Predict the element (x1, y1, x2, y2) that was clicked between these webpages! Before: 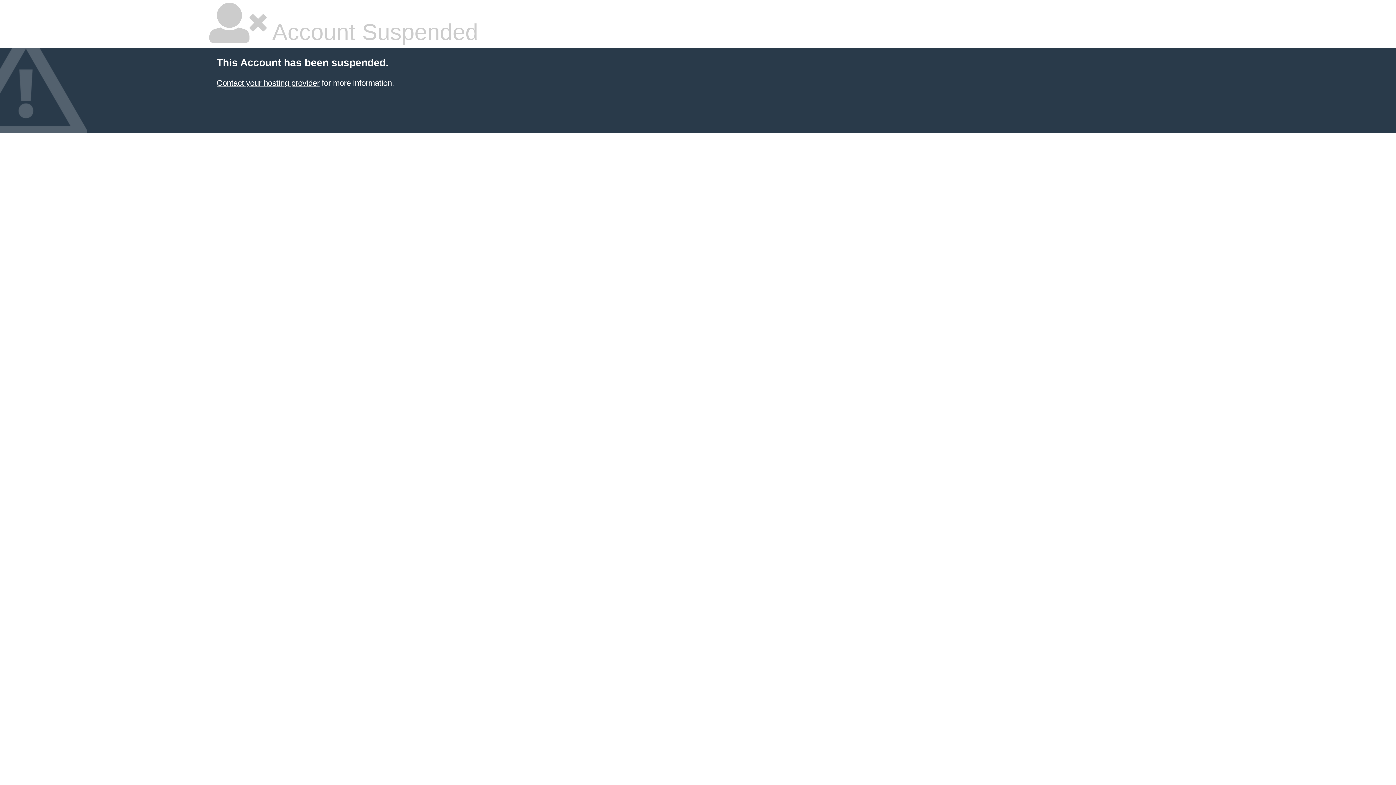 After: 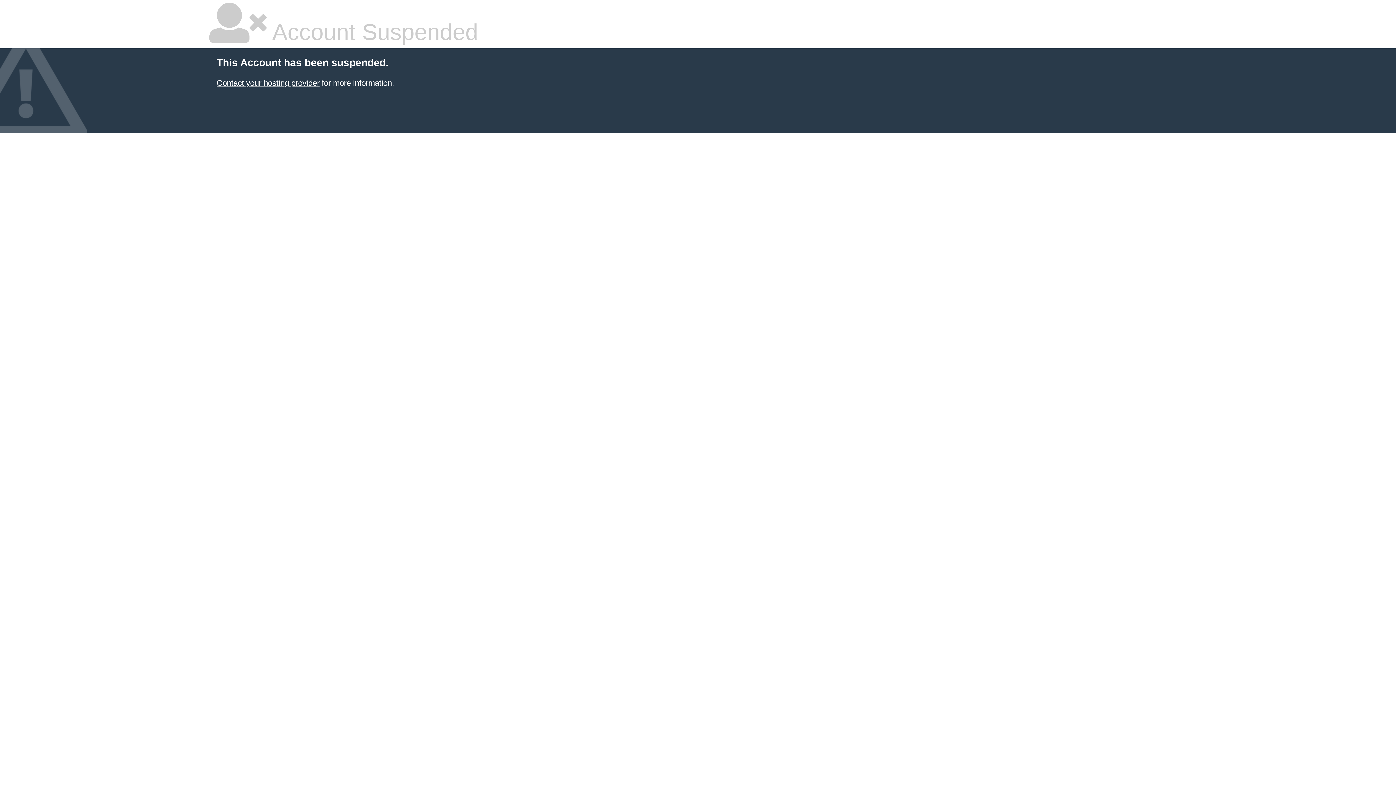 Action: bbox: (216, 78, 319, 87) label: Contact your hosting provider